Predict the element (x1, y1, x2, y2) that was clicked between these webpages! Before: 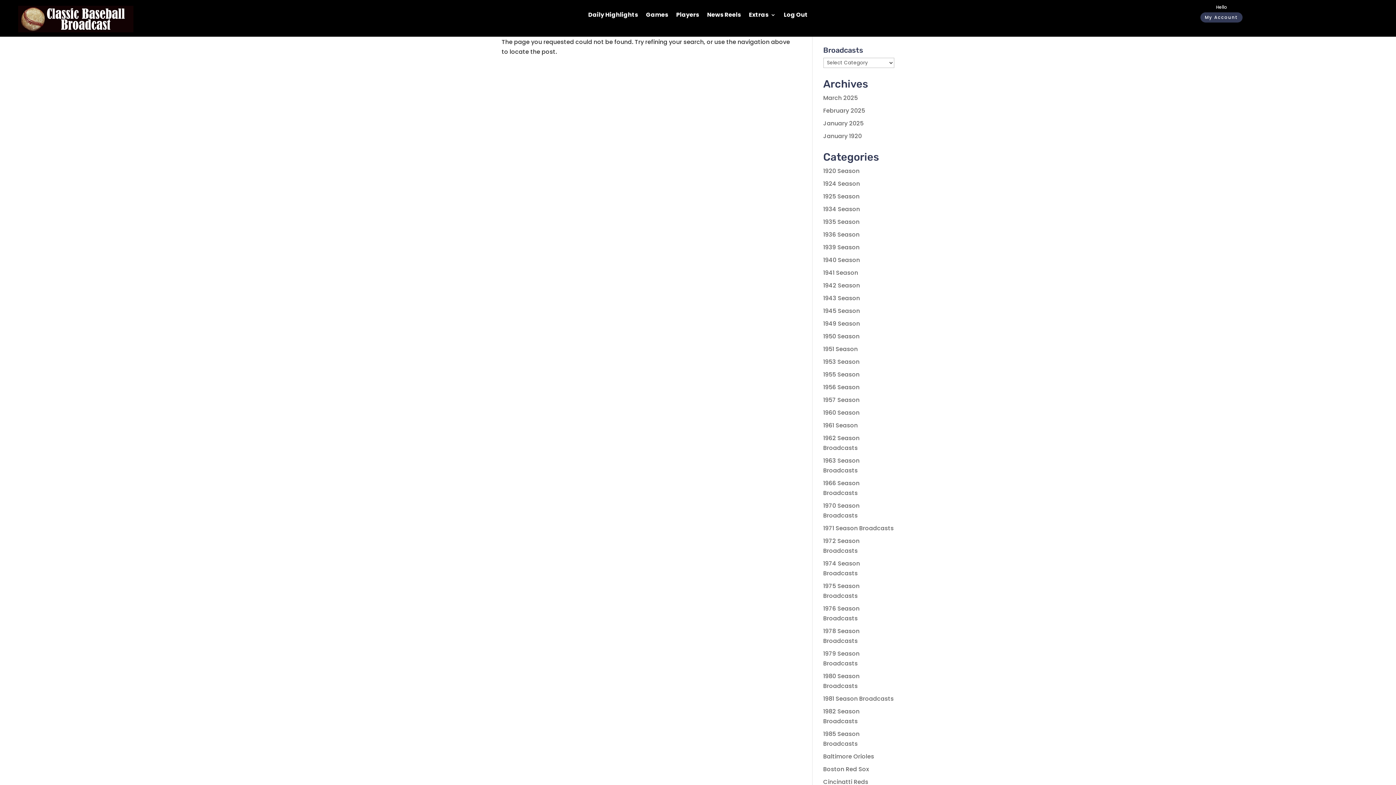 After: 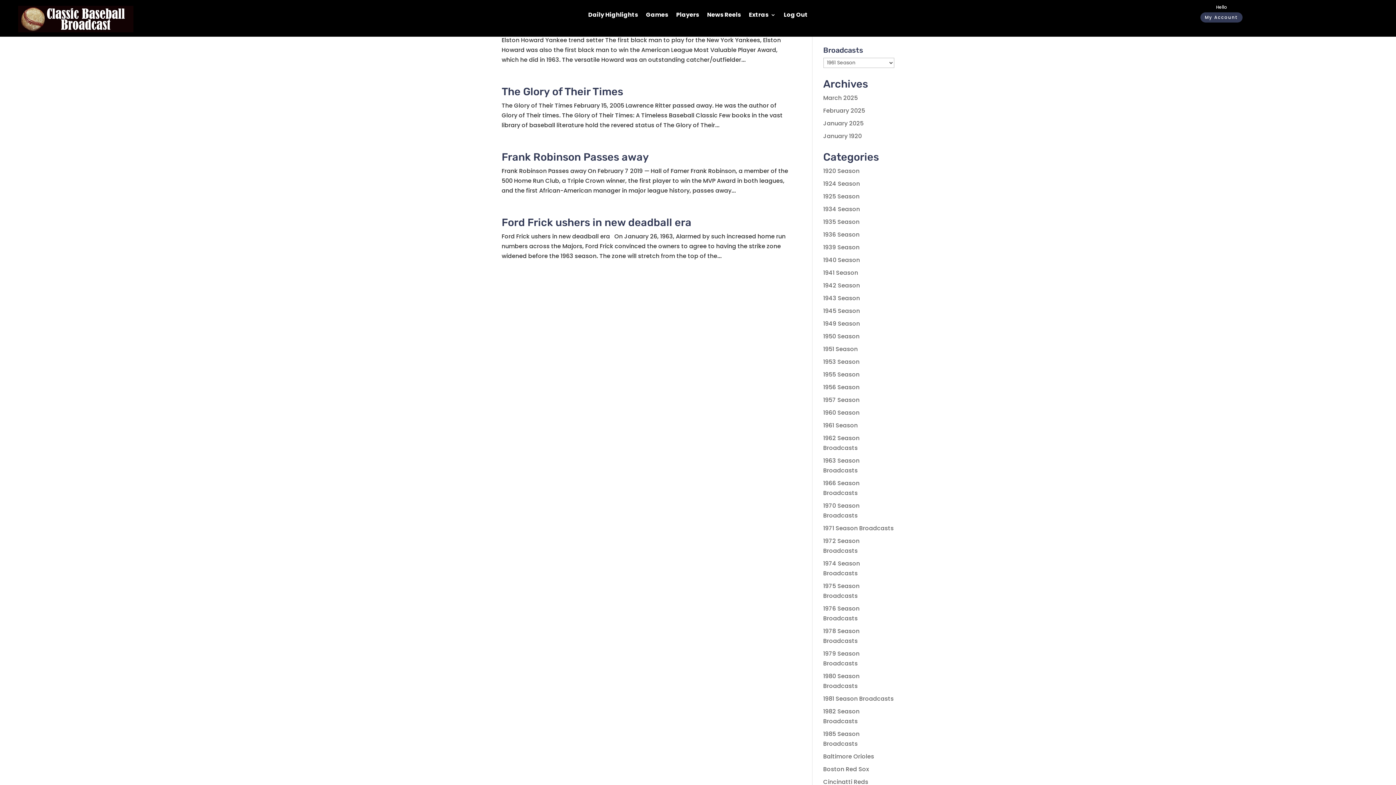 Action: bbox: (823, 421, 858, 429) label: 1961 Season